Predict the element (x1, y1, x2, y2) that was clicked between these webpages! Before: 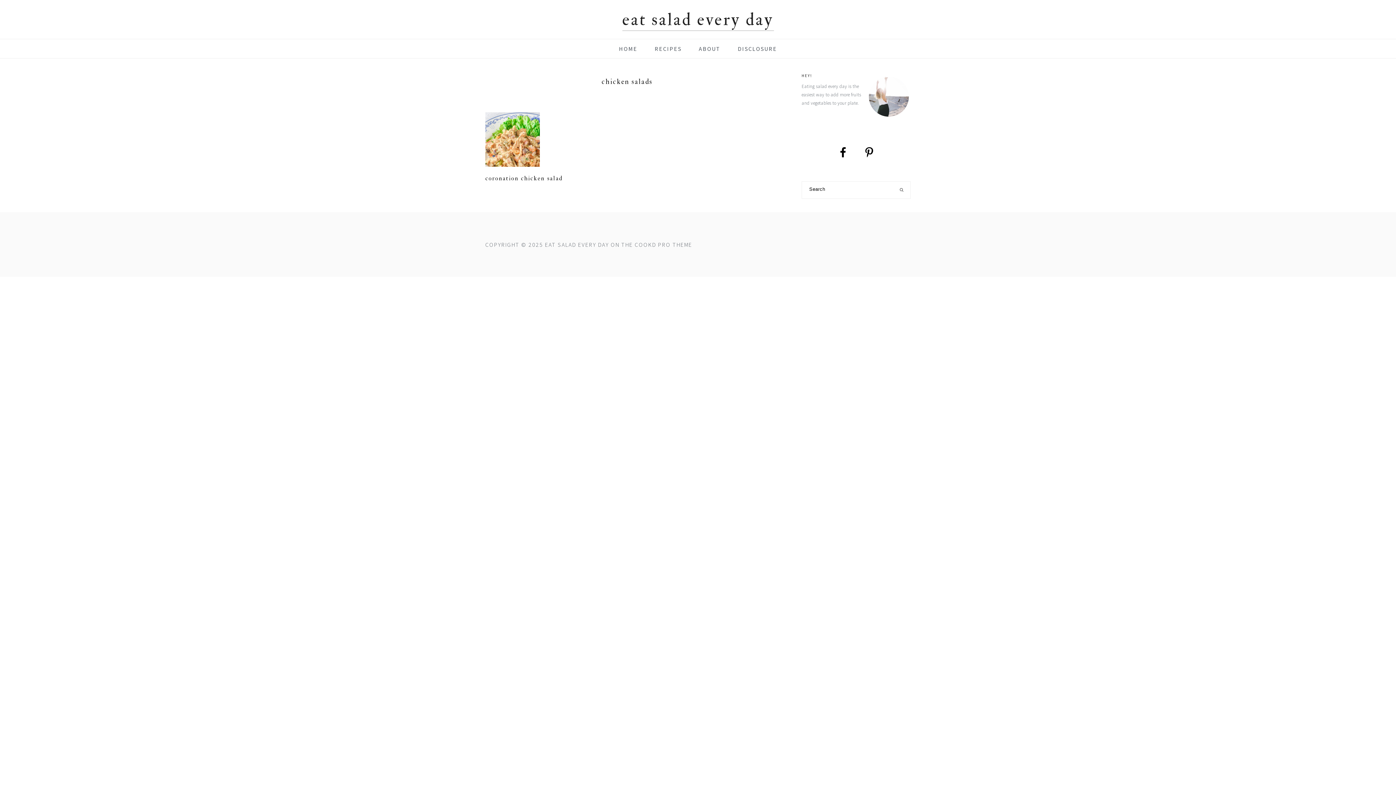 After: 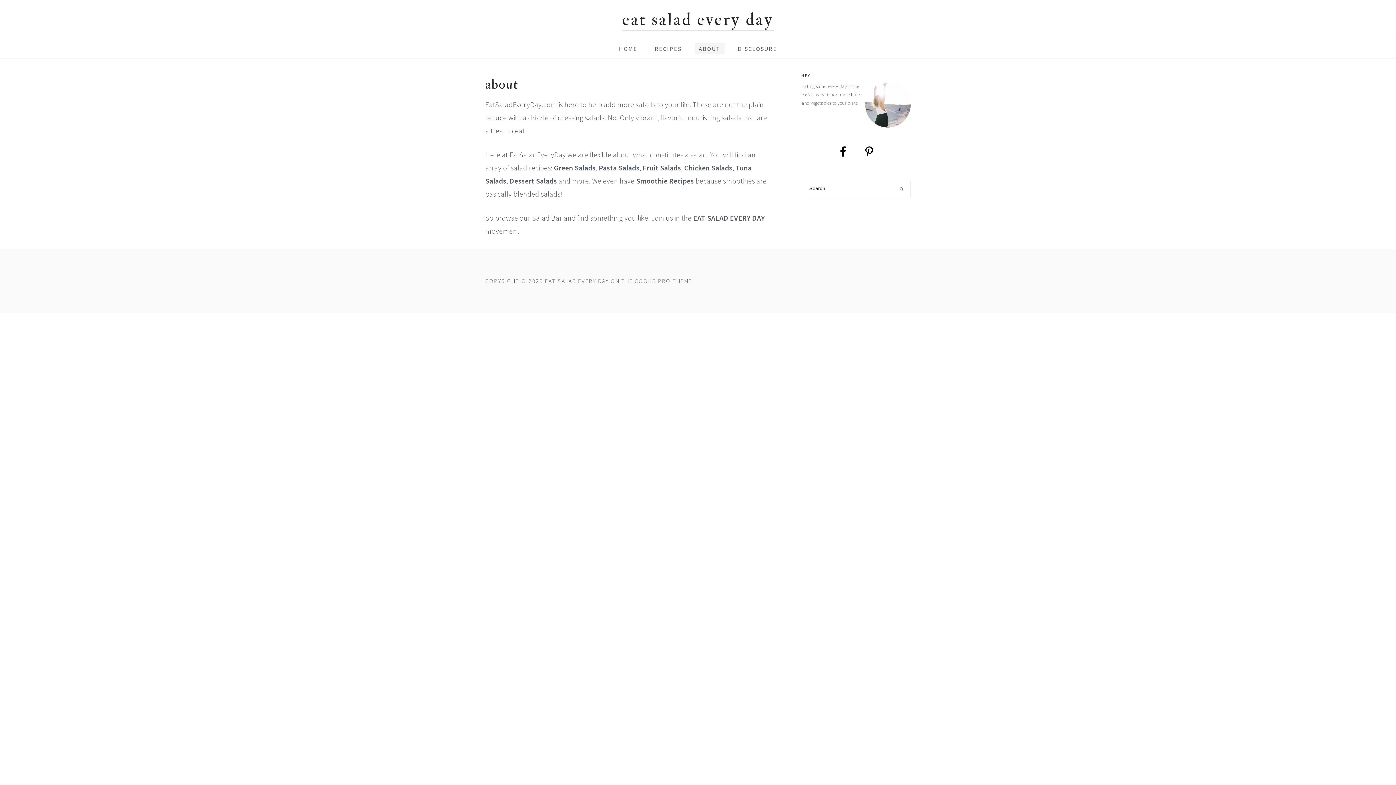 Action: label: ABOUT bbox: (694, 43, 724, 54)